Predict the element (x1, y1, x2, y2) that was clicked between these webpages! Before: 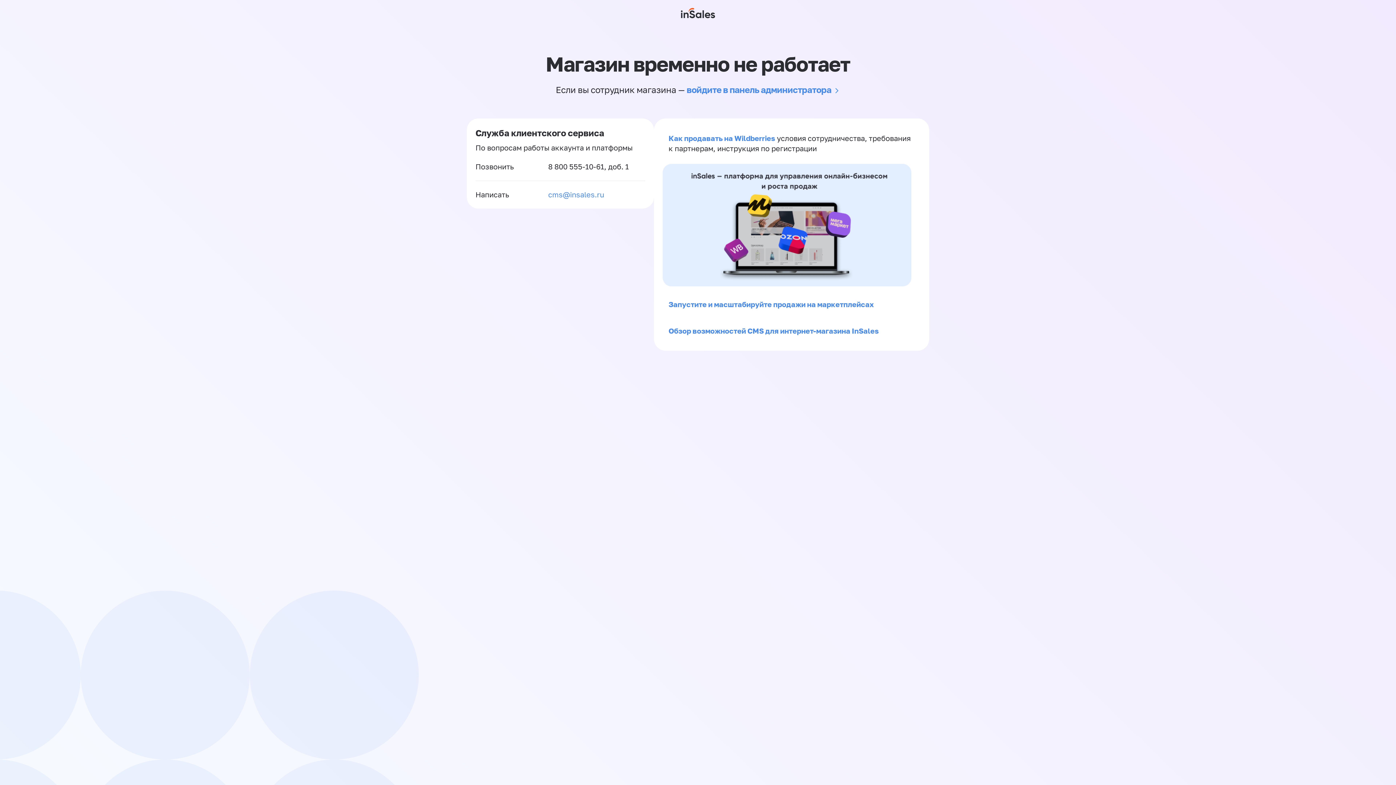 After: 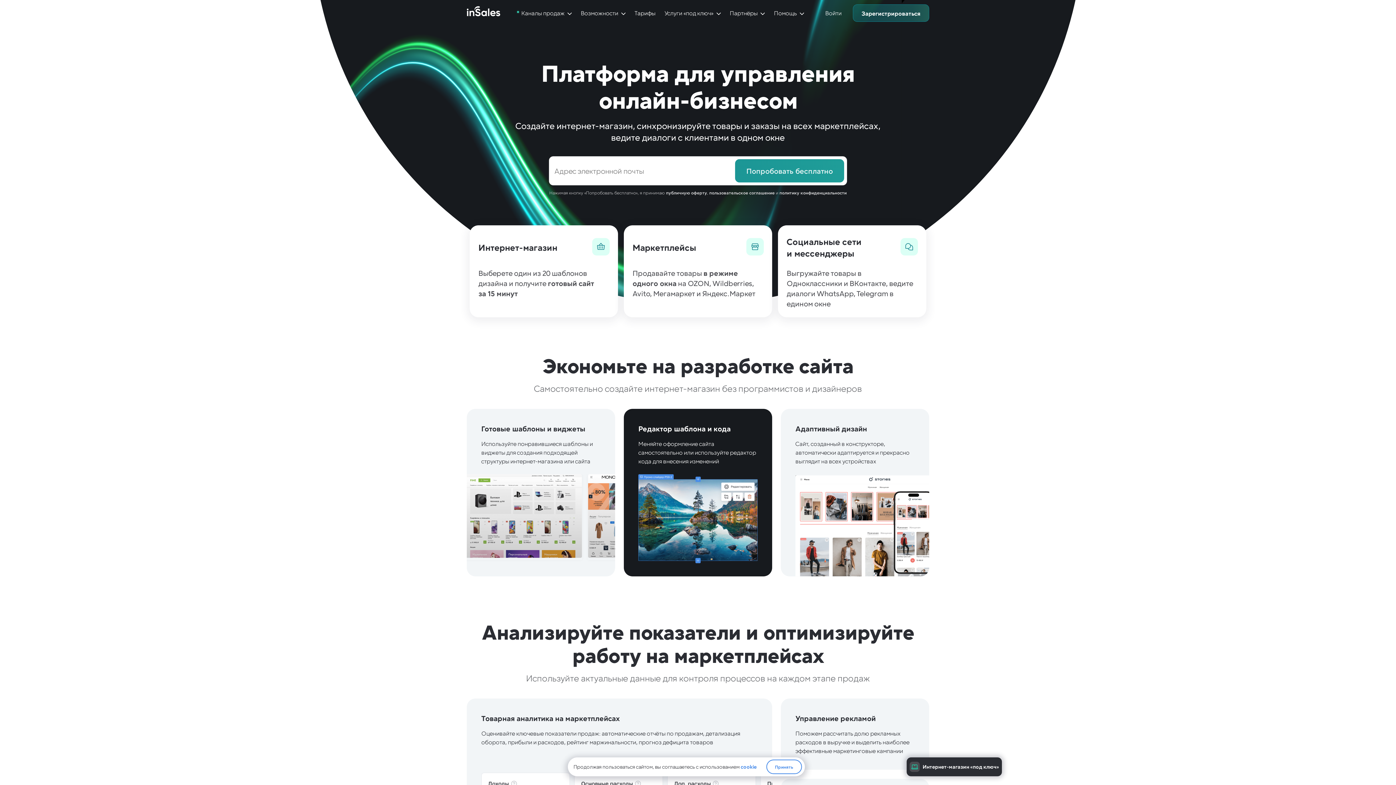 Action: bbox: (681, 0, 715, 26)